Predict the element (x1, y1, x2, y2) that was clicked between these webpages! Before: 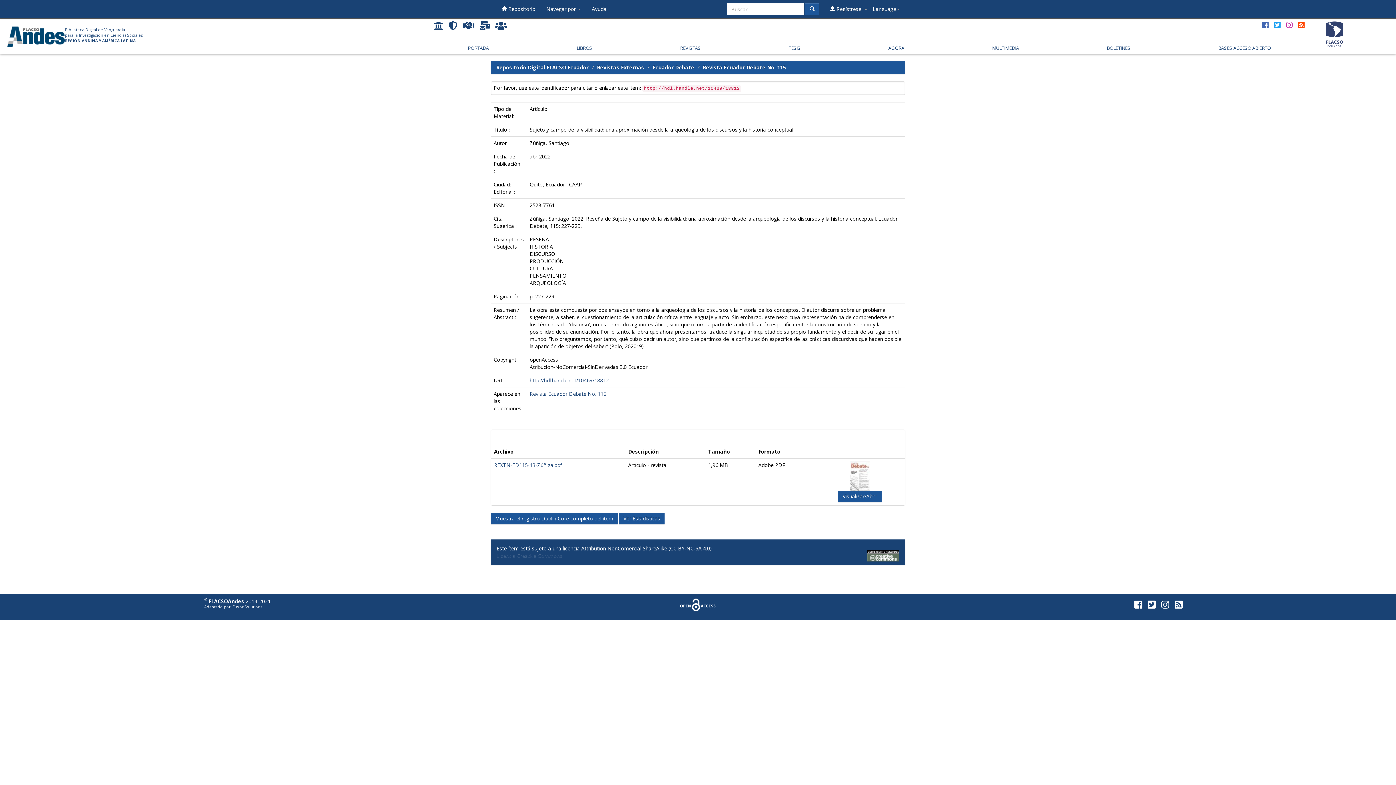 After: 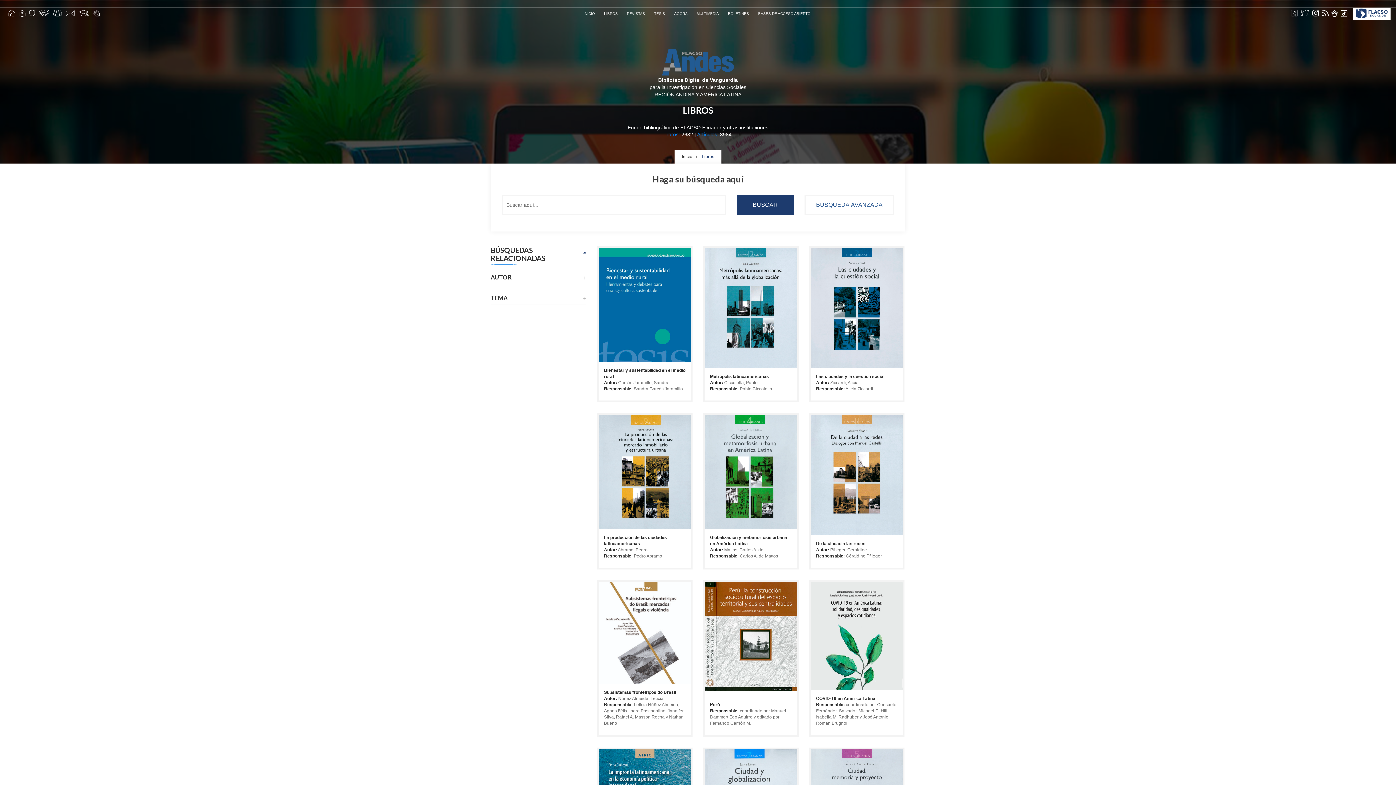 Action: bbox: (570, 40, 598, 53) label: LIBROS